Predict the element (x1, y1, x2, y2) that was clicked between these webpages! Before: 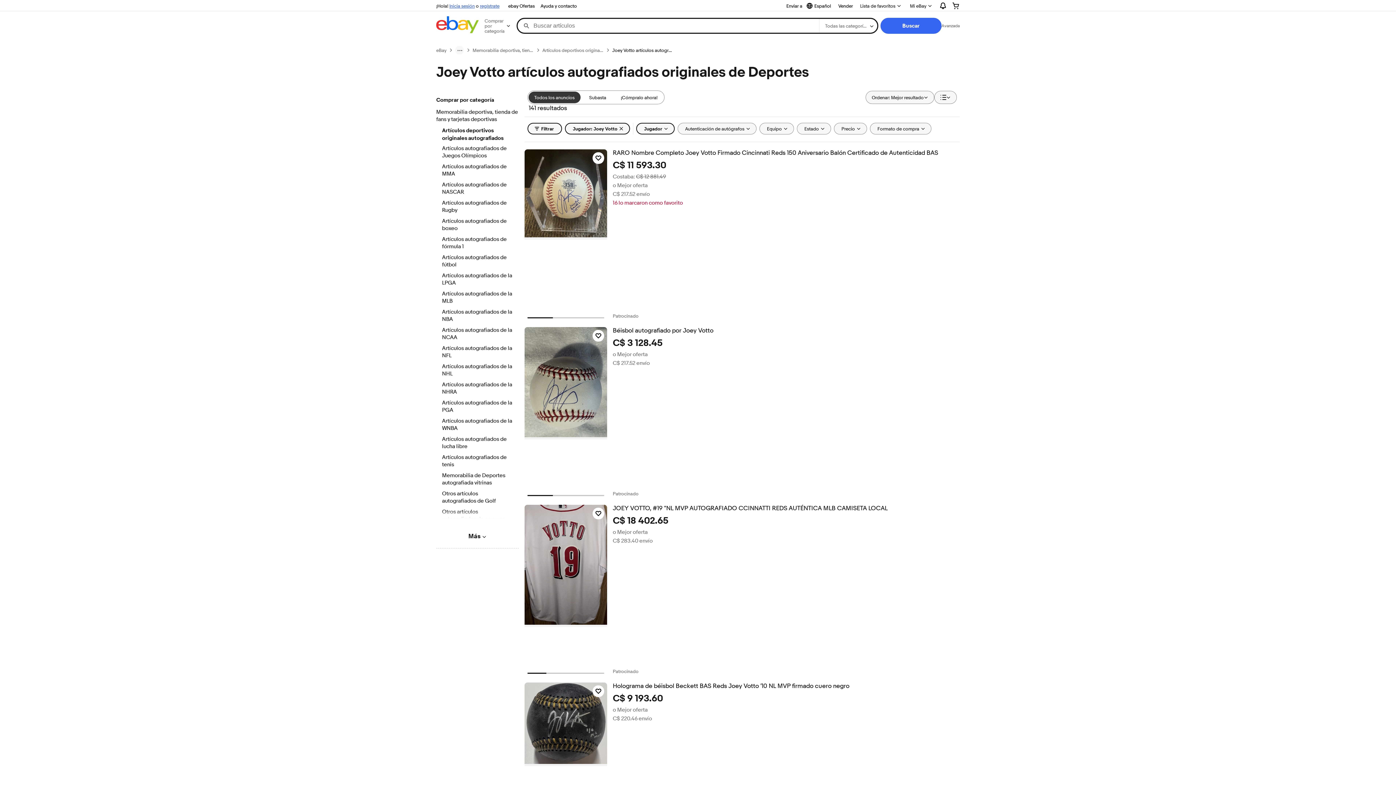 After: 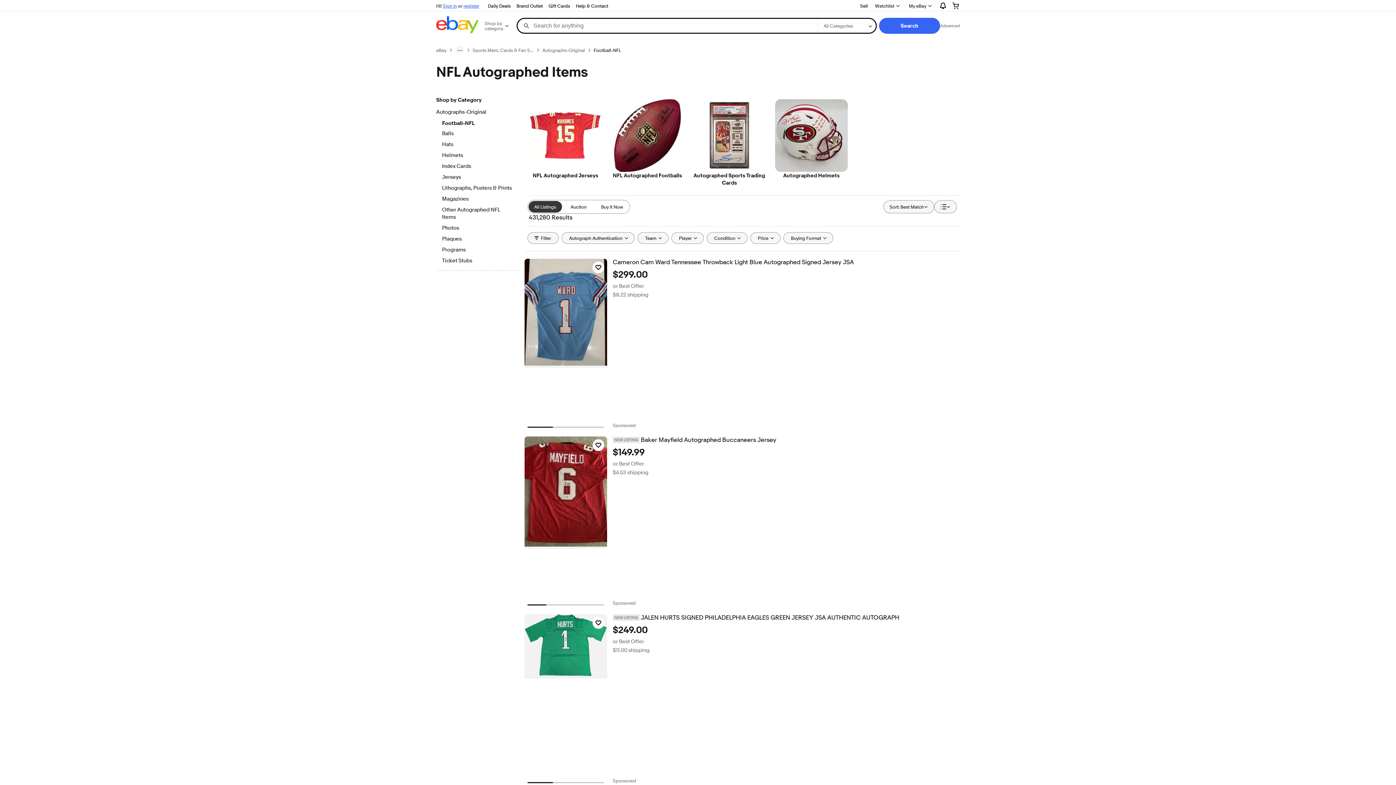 Action: bbox: (442, 345, 512, 360) label: Artículos autografiados de la NFL